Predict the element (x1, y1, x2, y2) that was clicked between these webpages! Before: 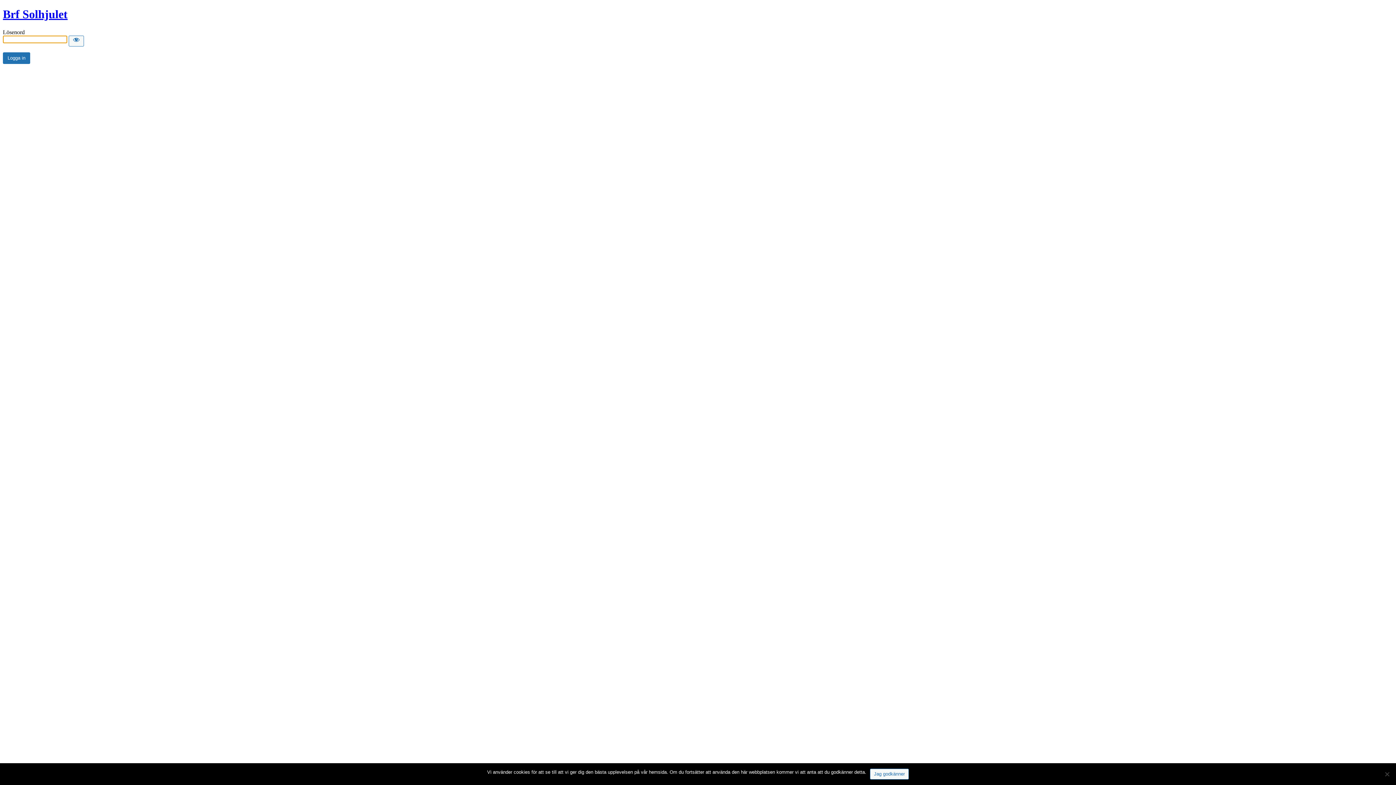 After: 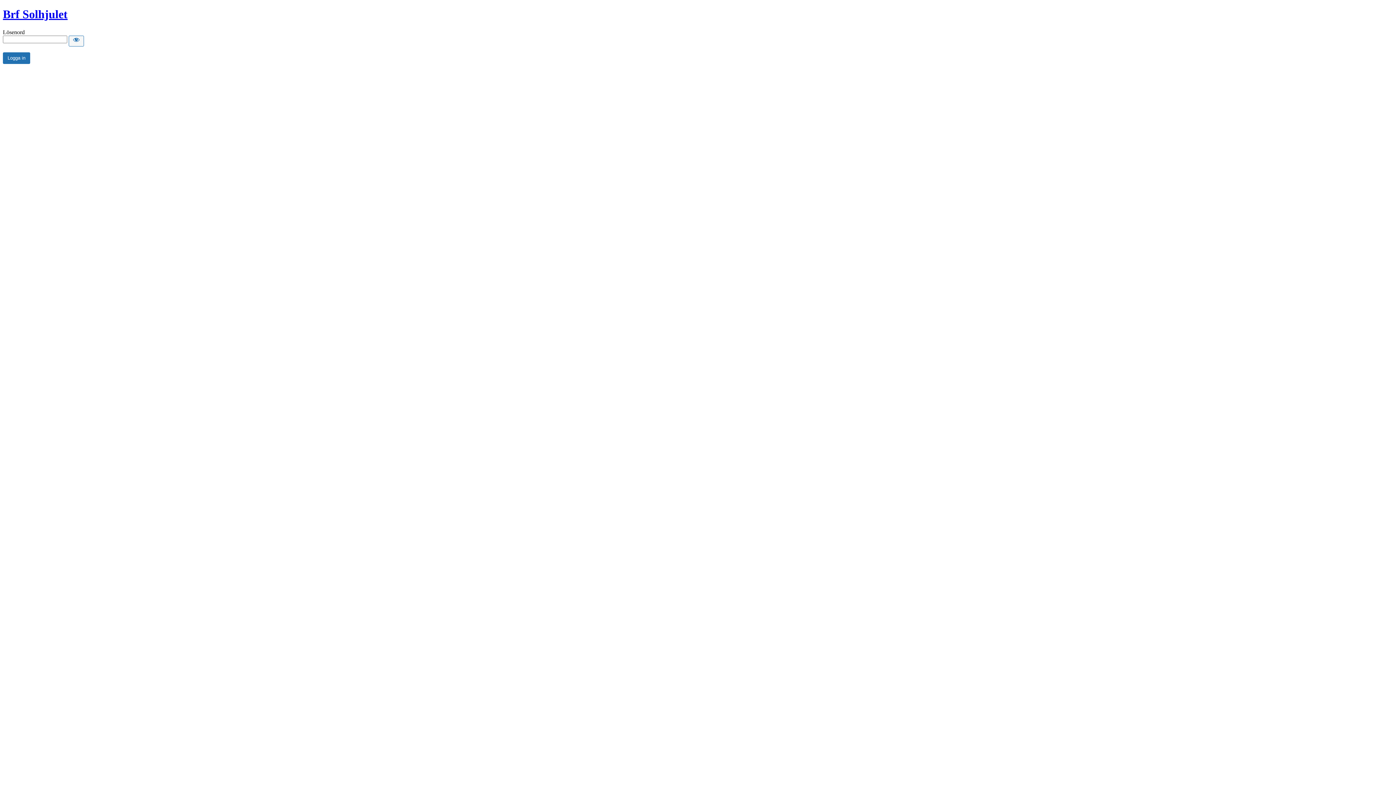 Action: bbox: (870, 769, 909, 780) label: Jag godkänner